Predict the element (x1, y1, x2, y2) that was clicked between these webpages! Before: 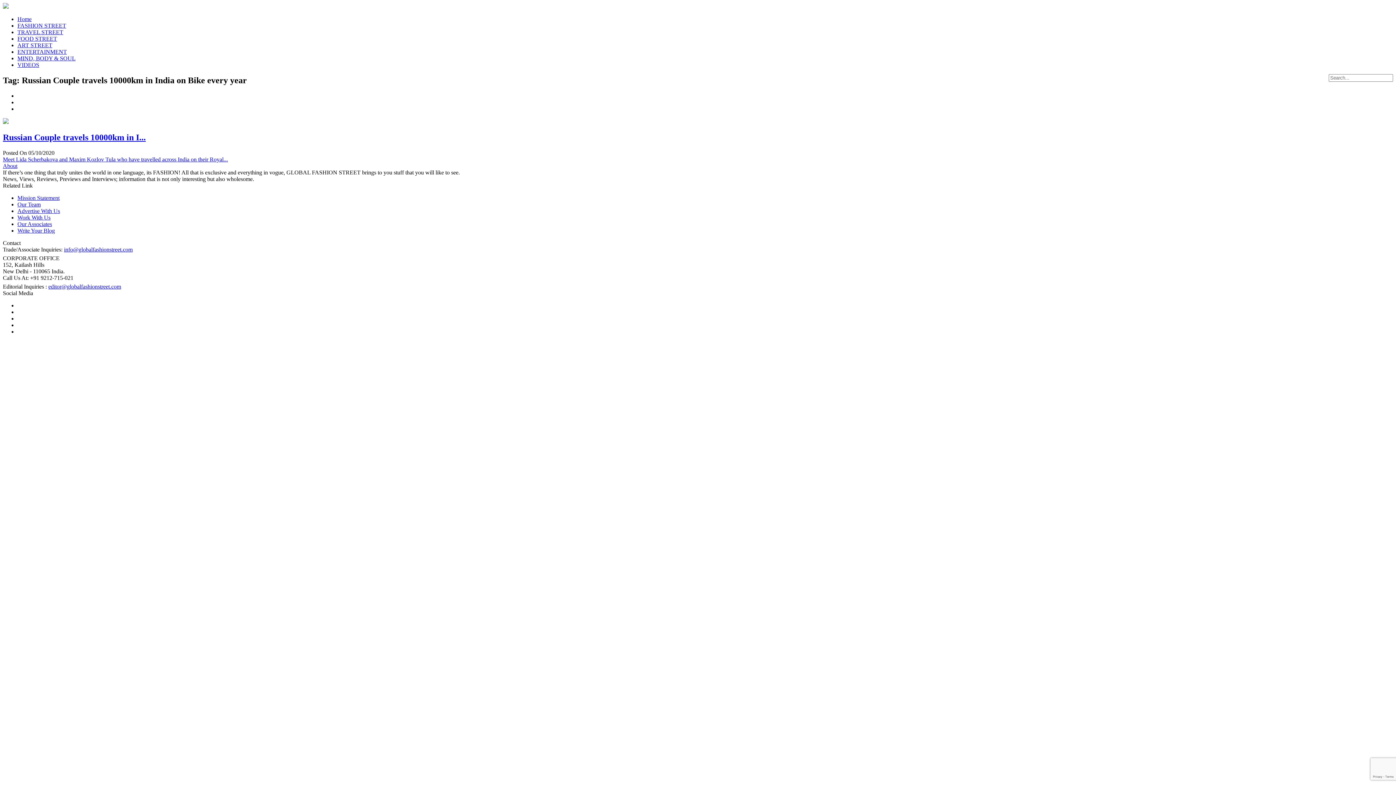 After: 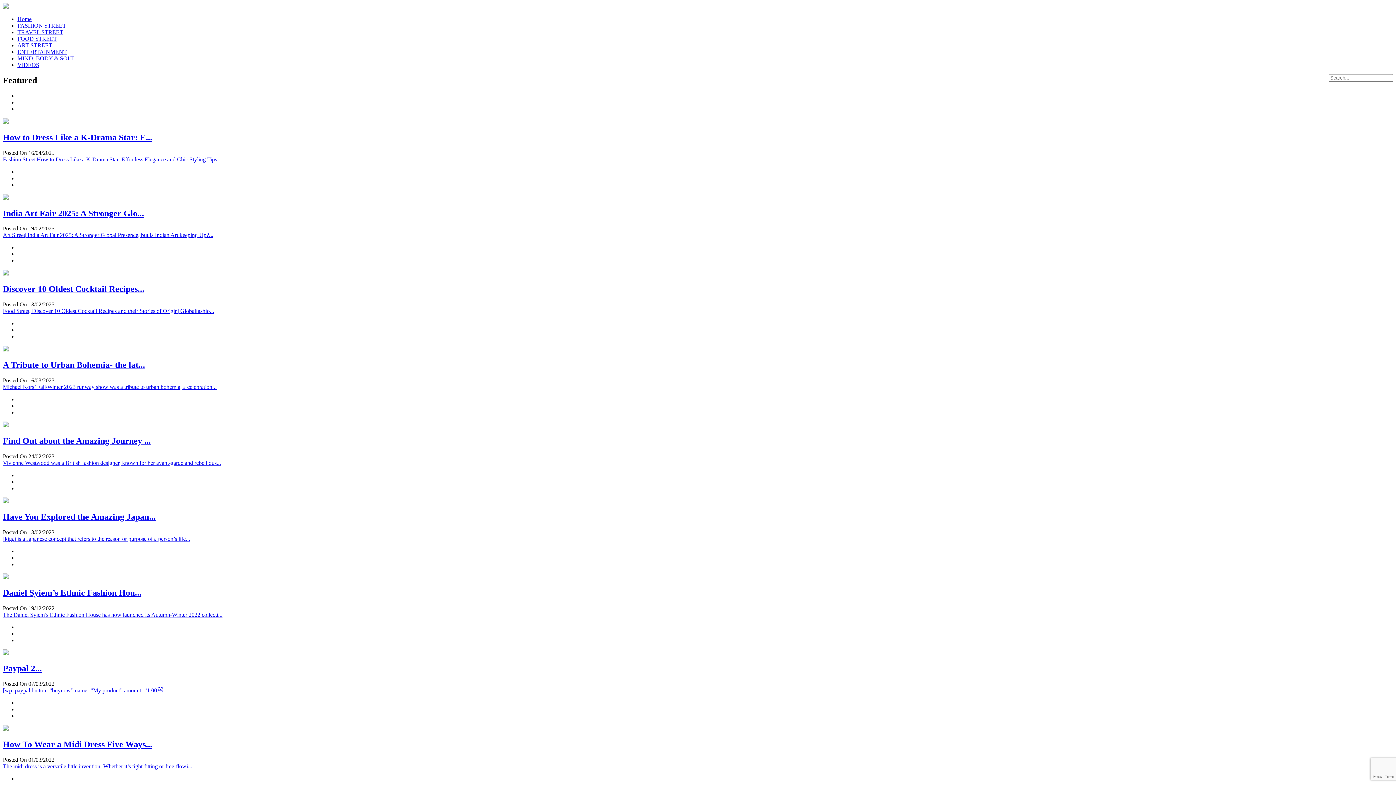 Action: label: FOOD STREET bbox: (17, 35, 57, 41)